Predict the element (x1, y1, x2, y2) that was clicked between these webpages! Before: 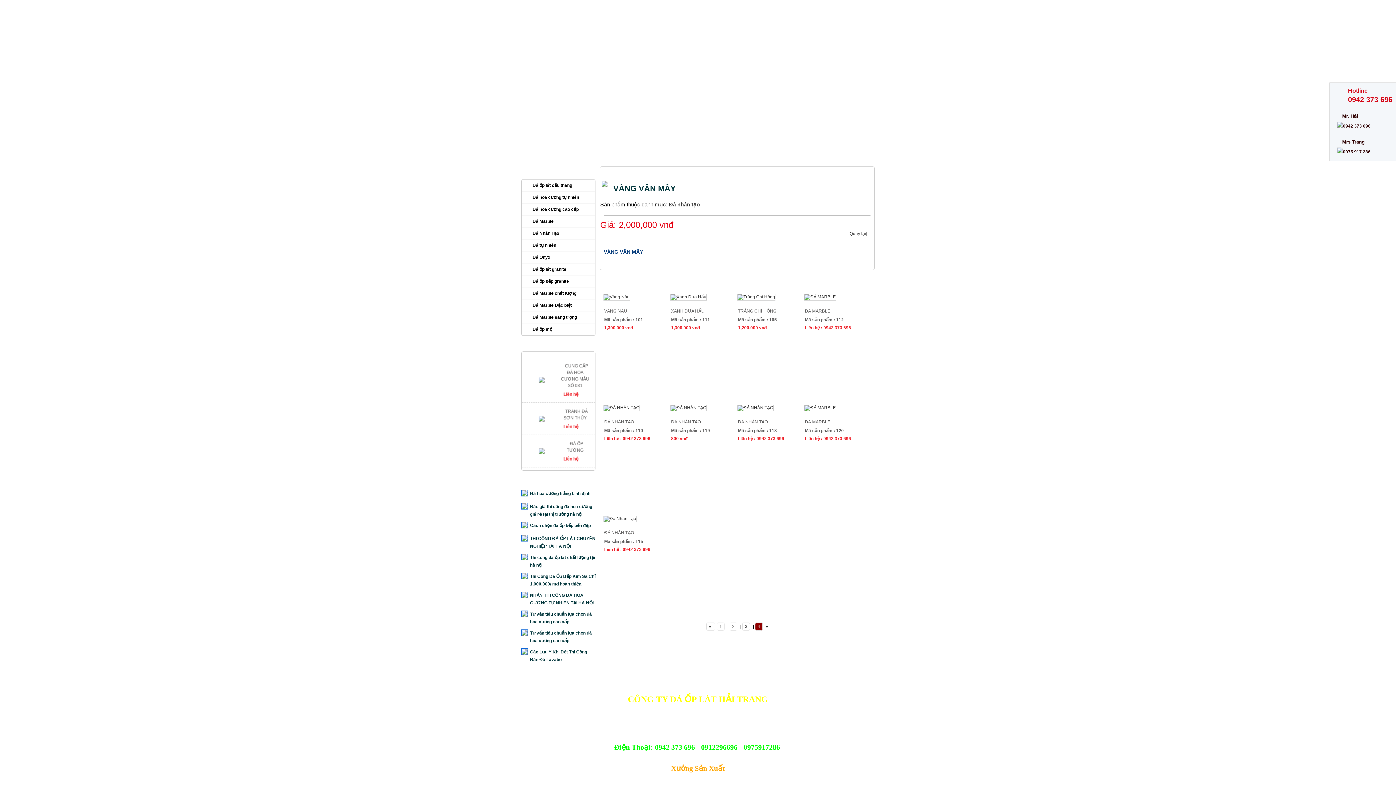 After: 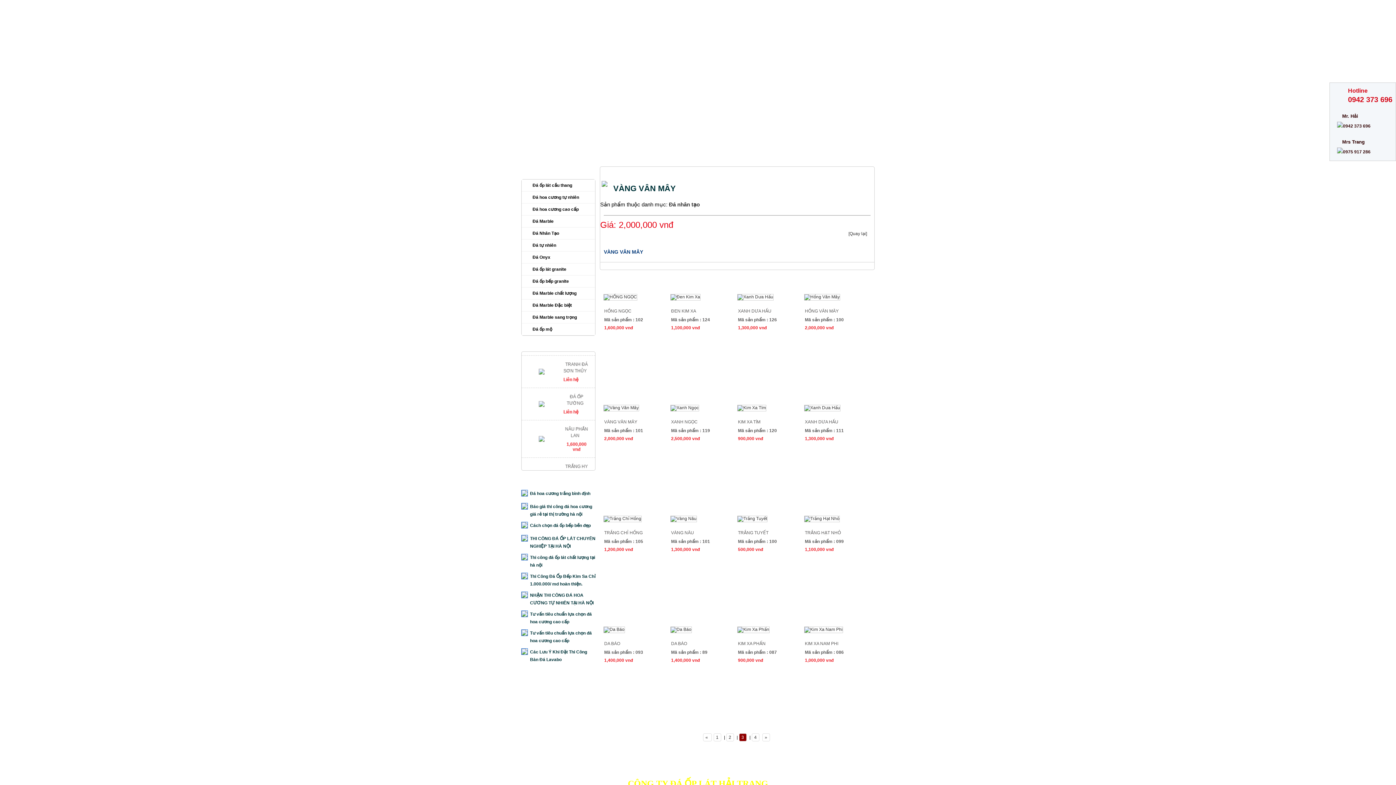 Action: label: «  bbox: (706, 622, 715, 630)